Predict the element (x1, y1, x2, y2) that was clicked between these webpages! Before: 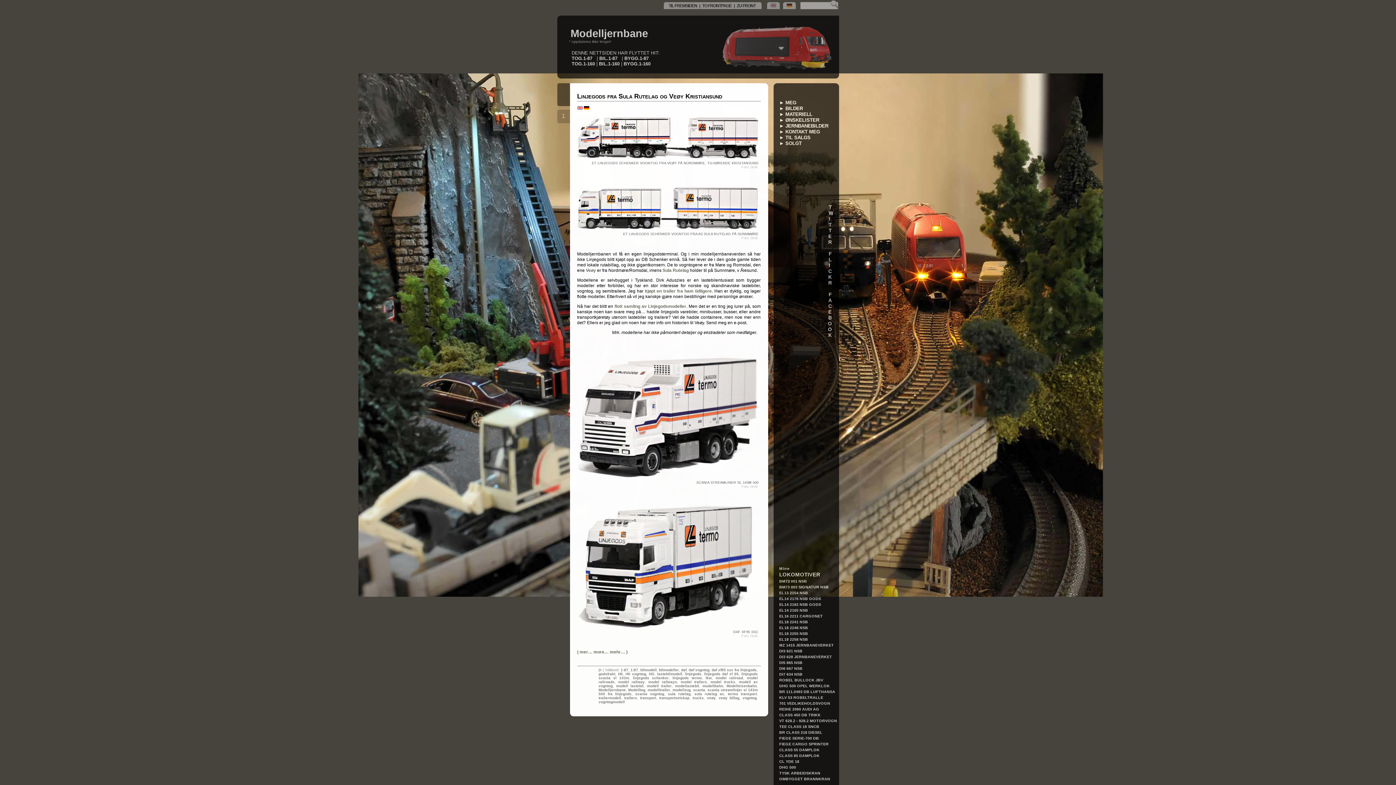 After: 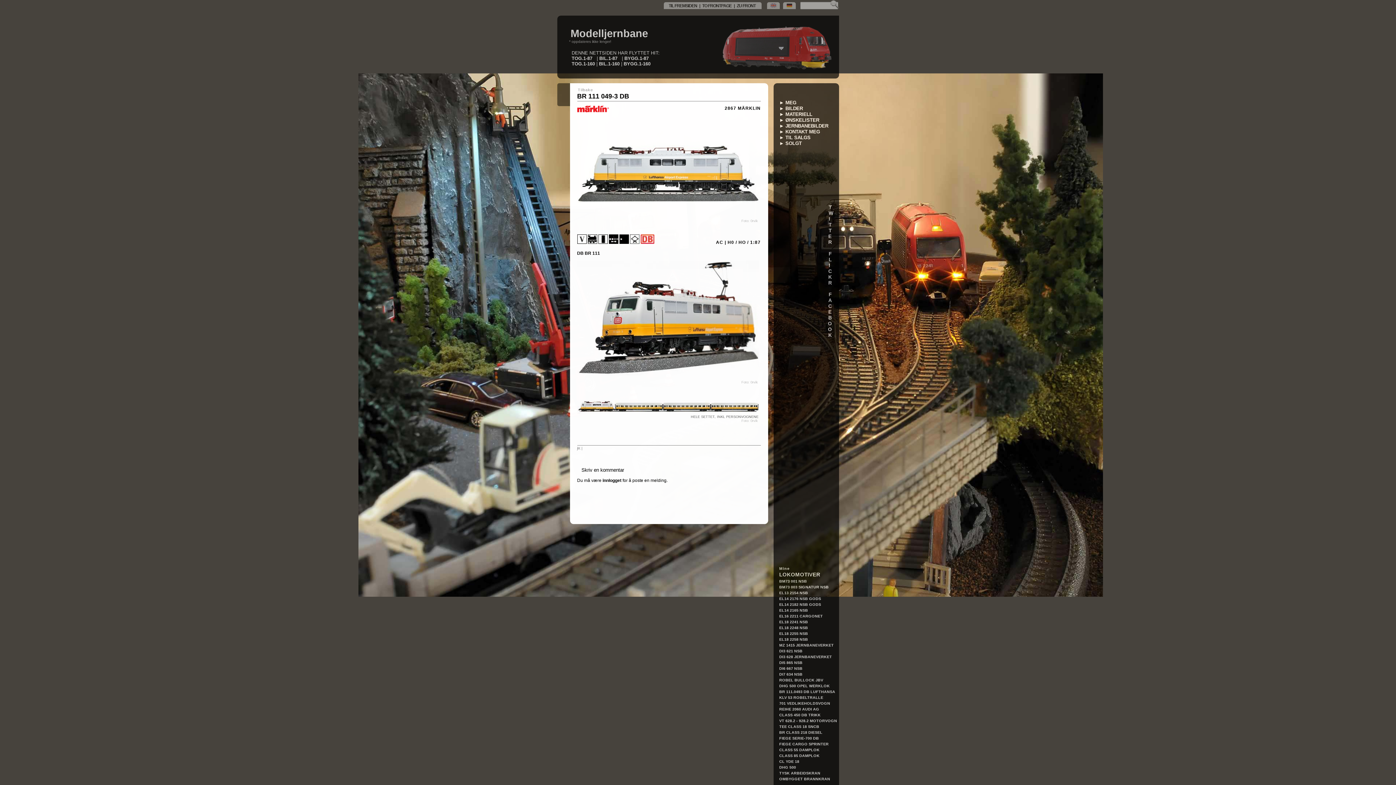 Action: bbox: (779, 689, 835, 694) label: BR 111.0493 DB LUFTHANSA